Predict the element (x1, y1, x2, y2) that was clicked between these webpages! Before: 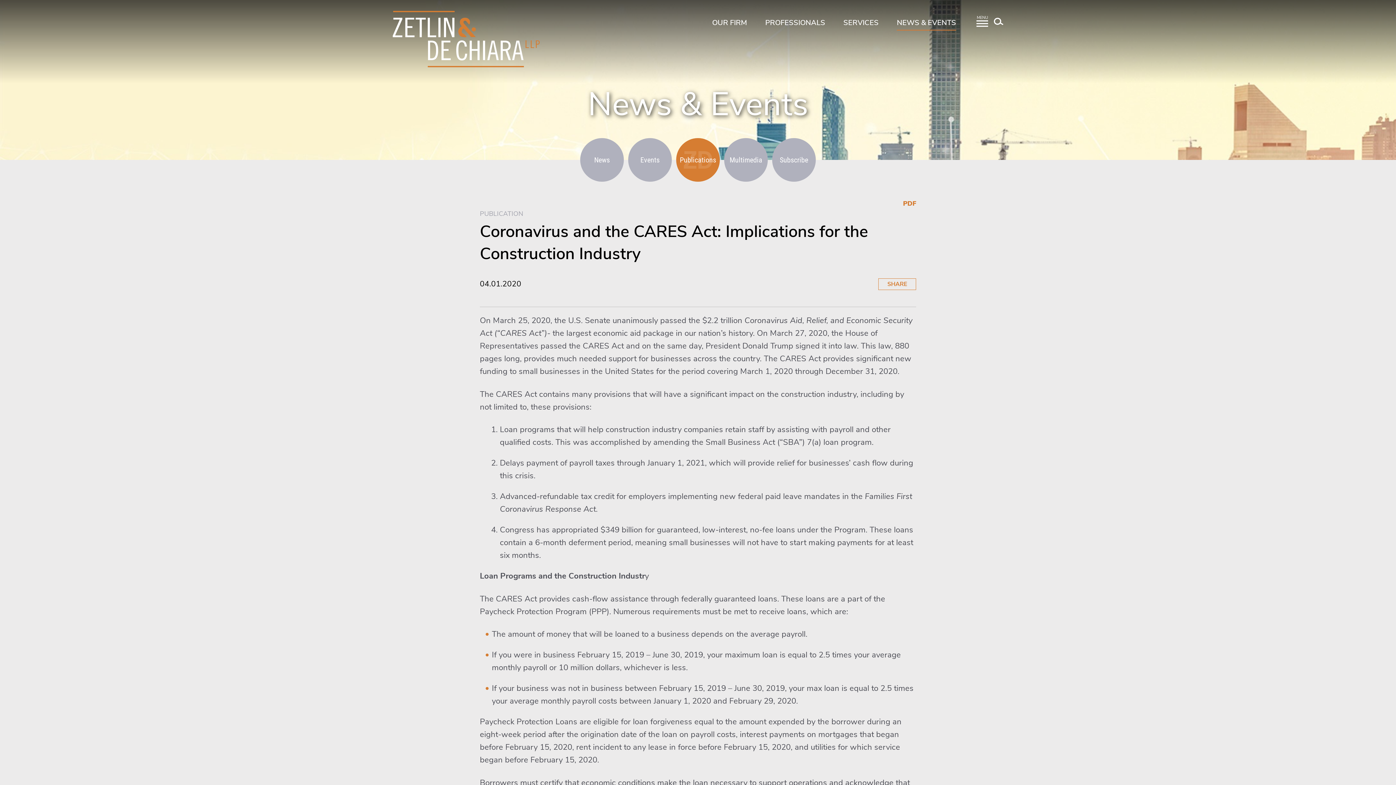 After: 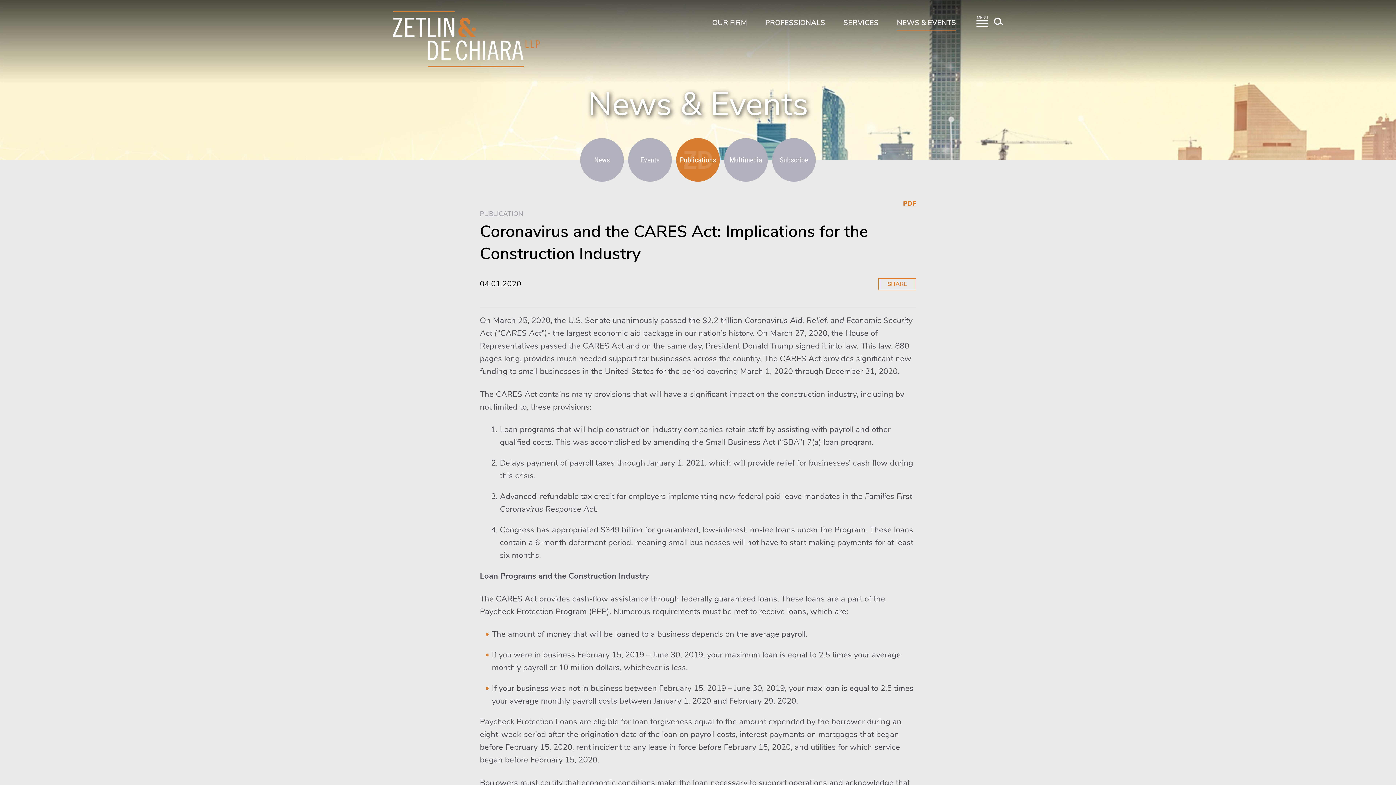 Action: bbox: (903, 199, 916, 208) label: PDF